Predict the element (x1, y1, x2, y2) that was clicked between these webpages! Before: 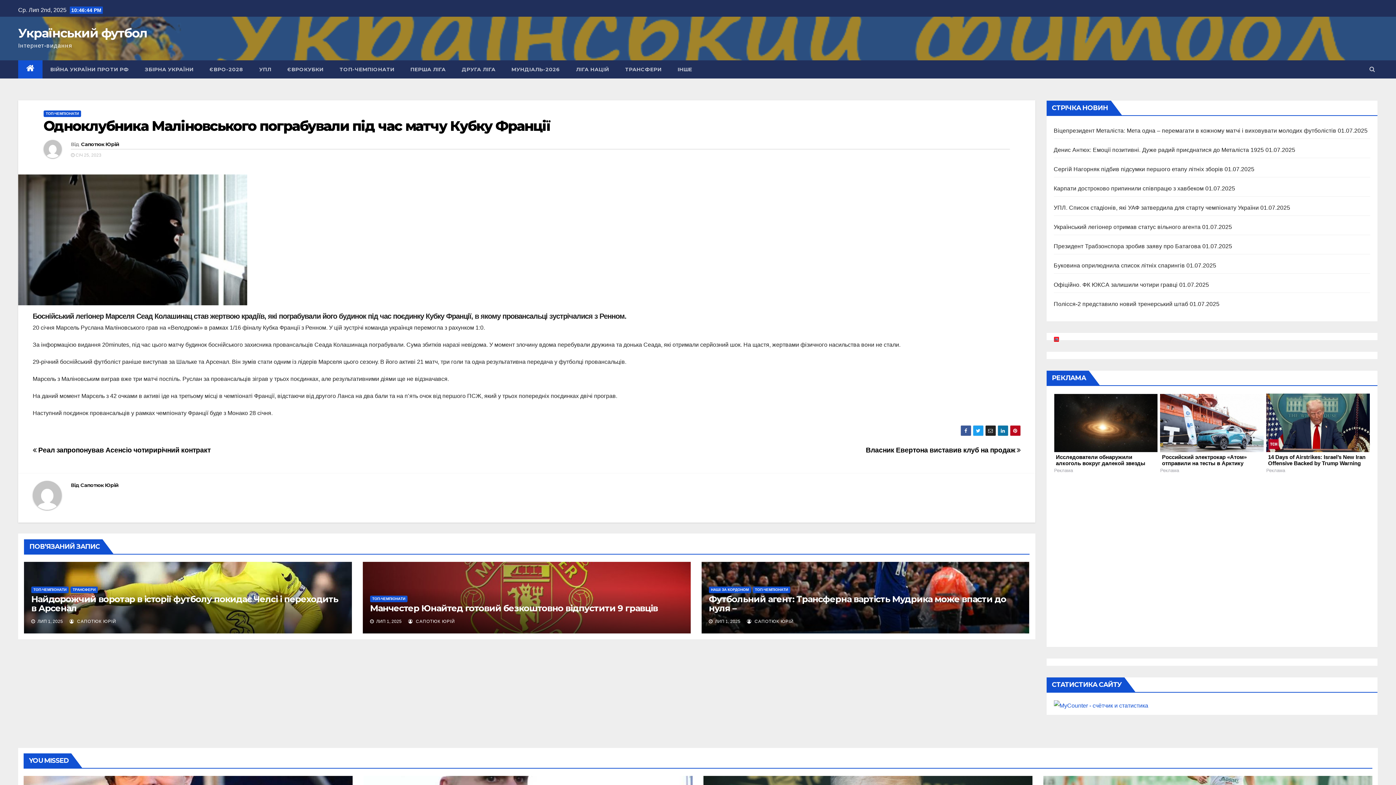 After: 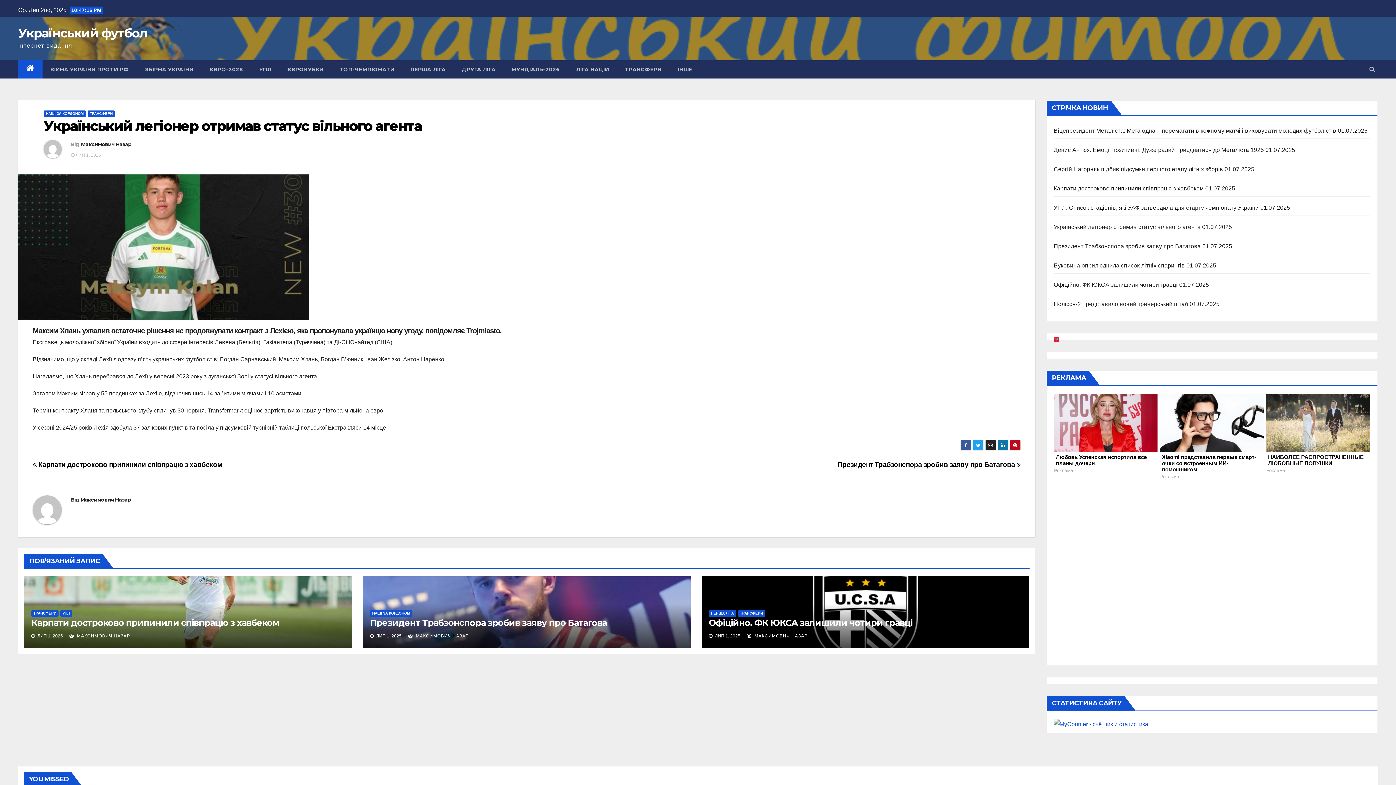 Action: label: Український легіонер отримав статус вільного агента bbox: (1054, 224, 1200, 230)